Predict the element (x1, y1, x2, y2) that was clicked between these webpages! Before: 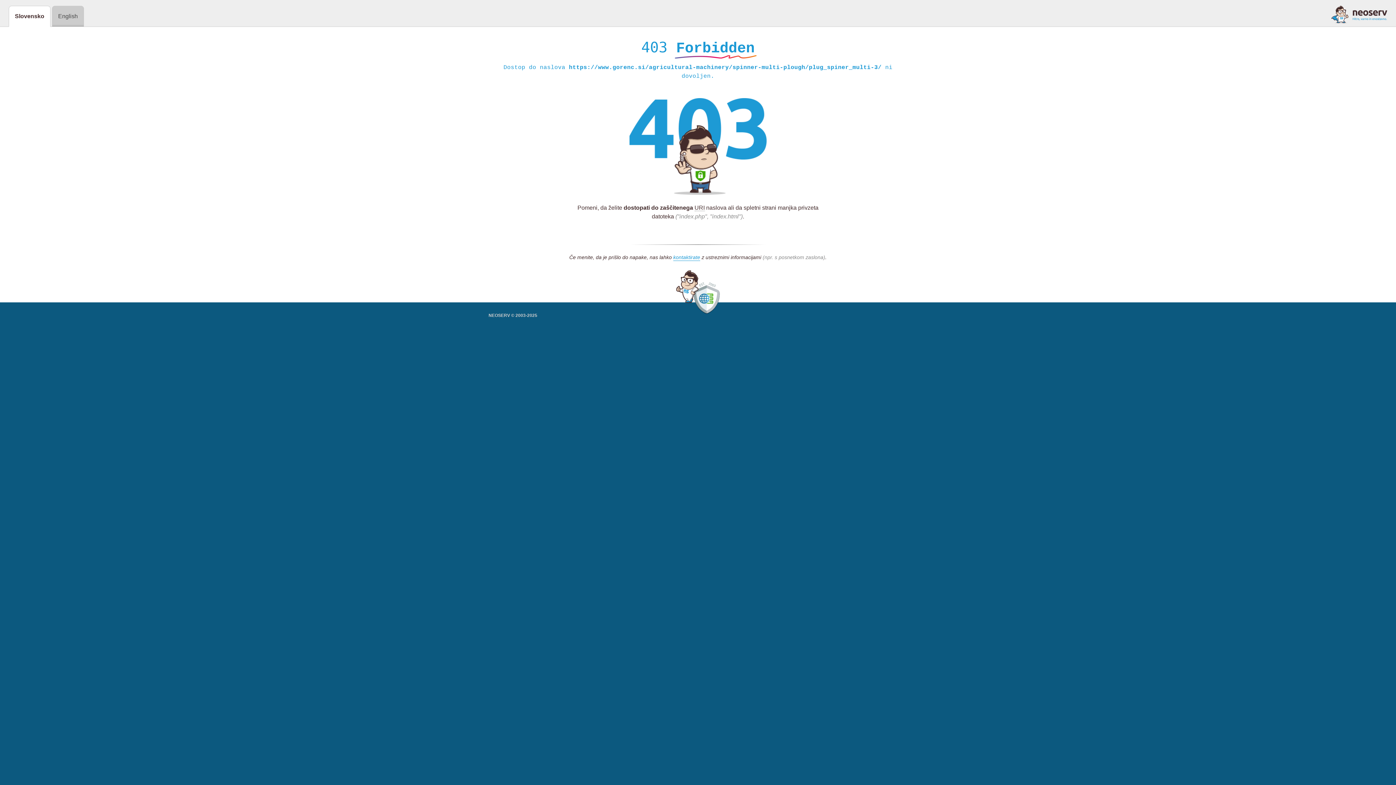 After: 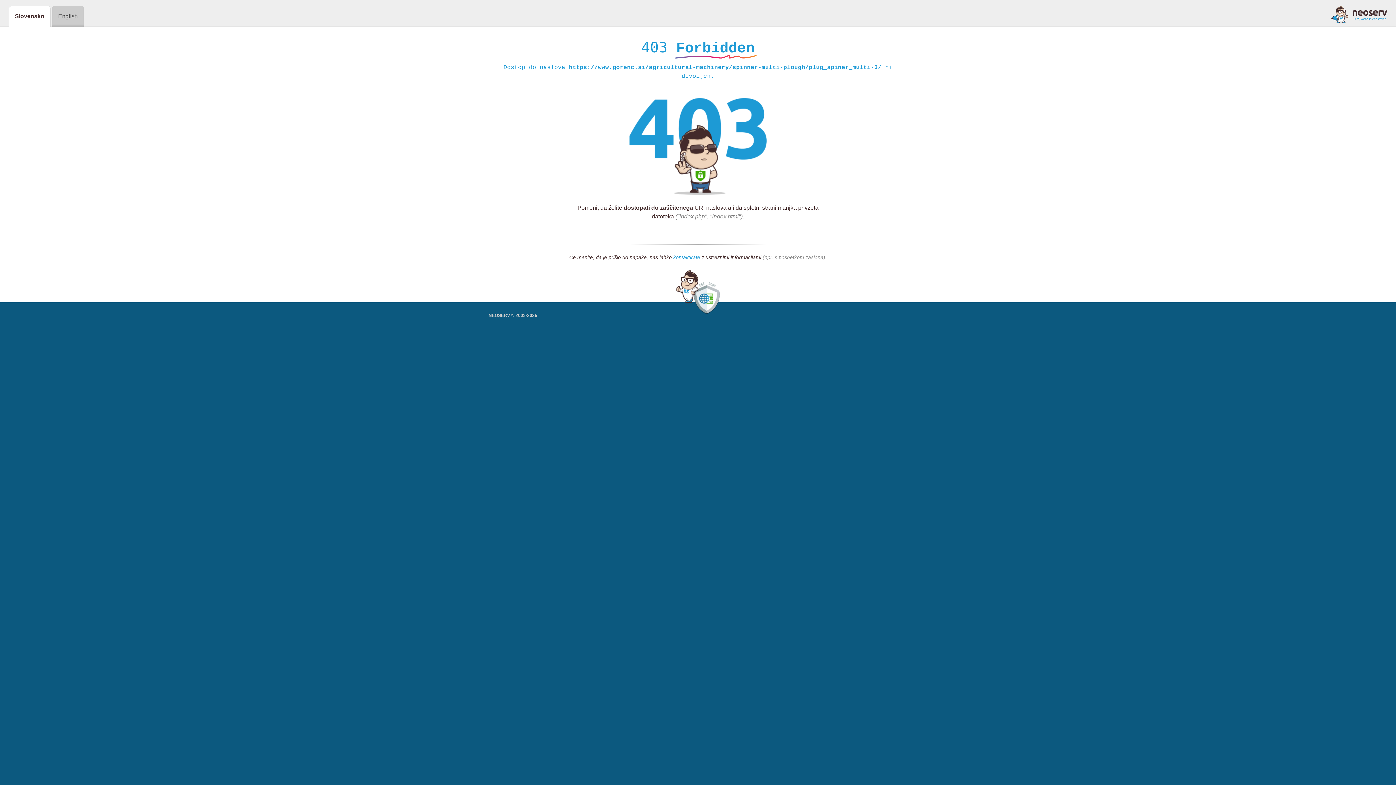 Action: label: kontaktirate bbox: (673, 254, 700, 261)